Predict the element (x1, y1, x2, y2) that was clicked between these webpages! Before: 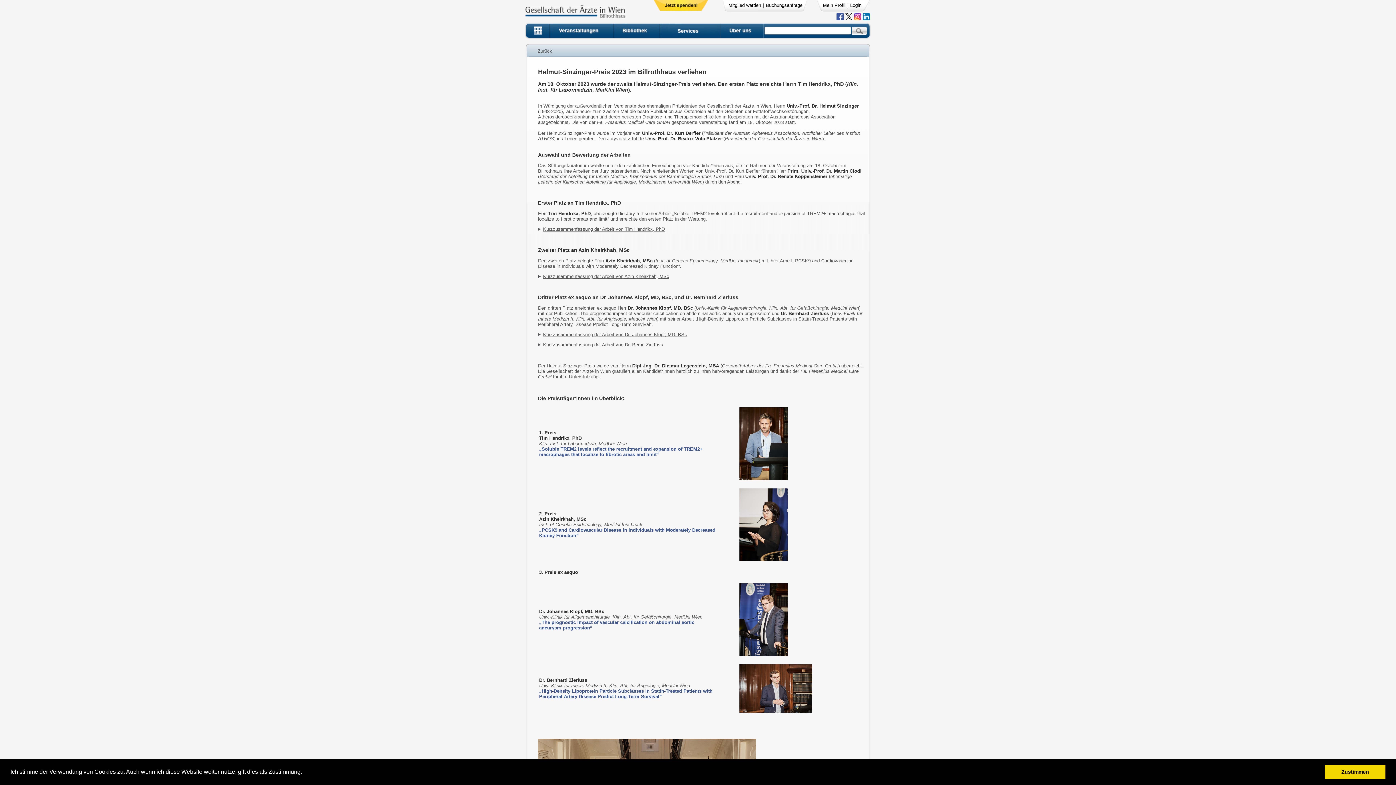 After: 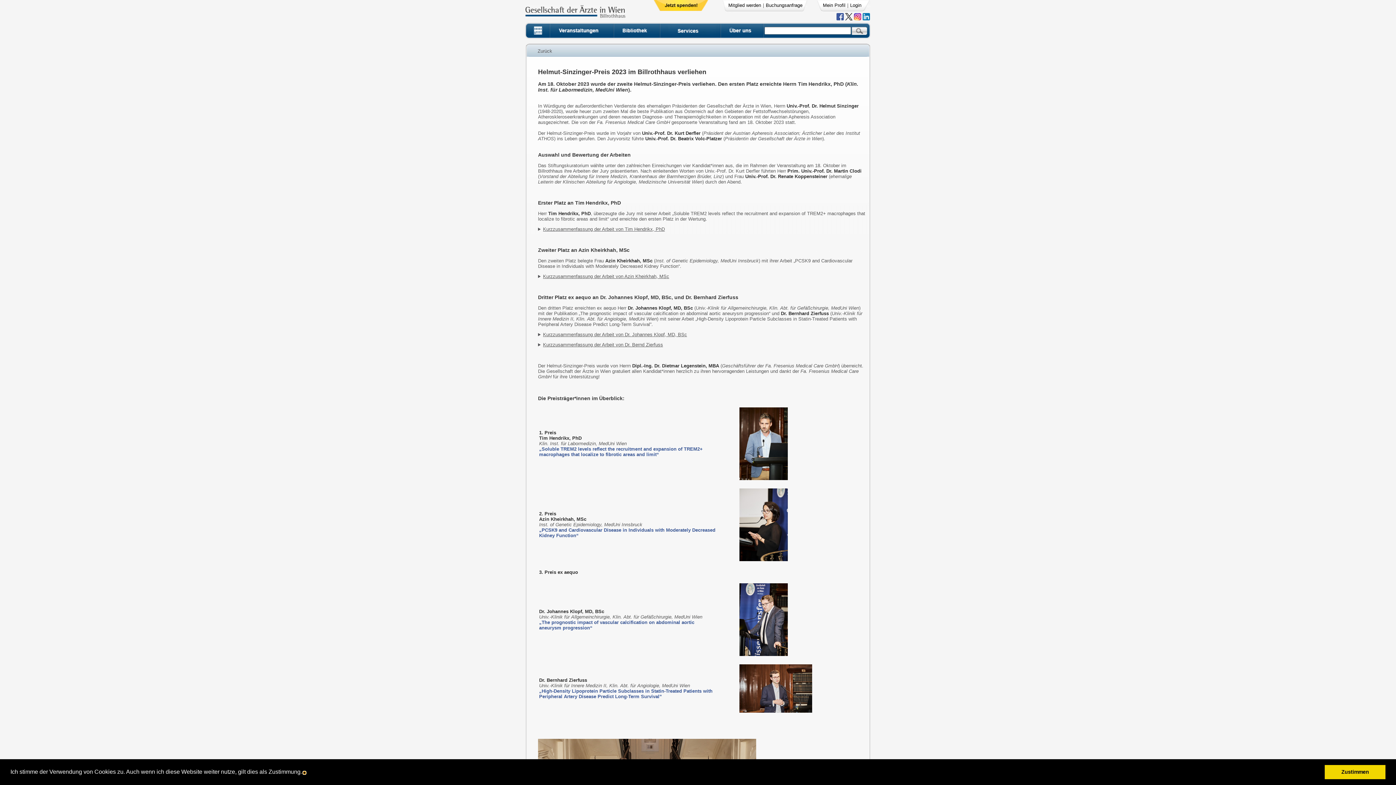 Action: bbox: (303, 772, 305, 774) label: learn more about cookies